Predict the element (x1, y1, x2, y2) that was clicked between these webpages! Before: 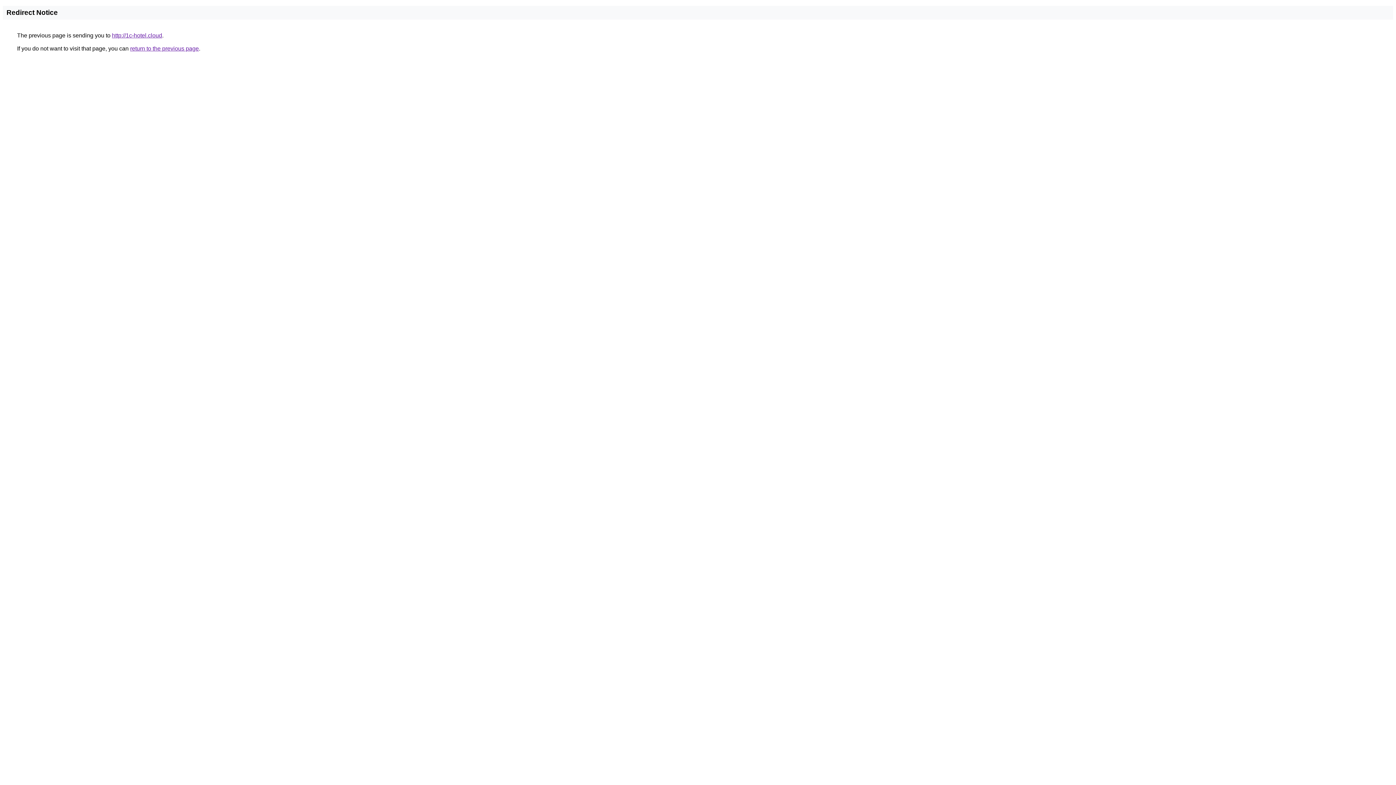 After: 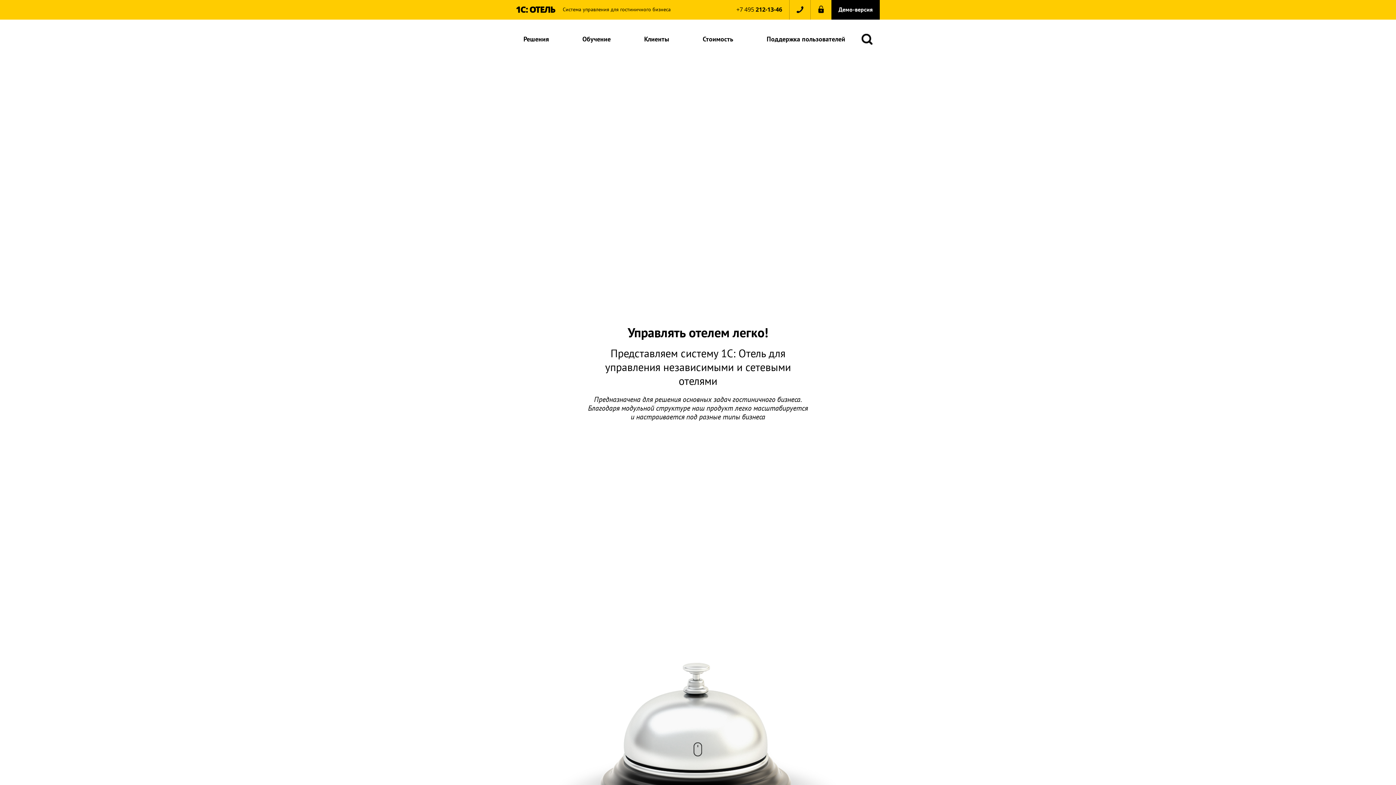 Action: bbox: (112, 32, 162, 38) label: http://1c-hotel.cloud